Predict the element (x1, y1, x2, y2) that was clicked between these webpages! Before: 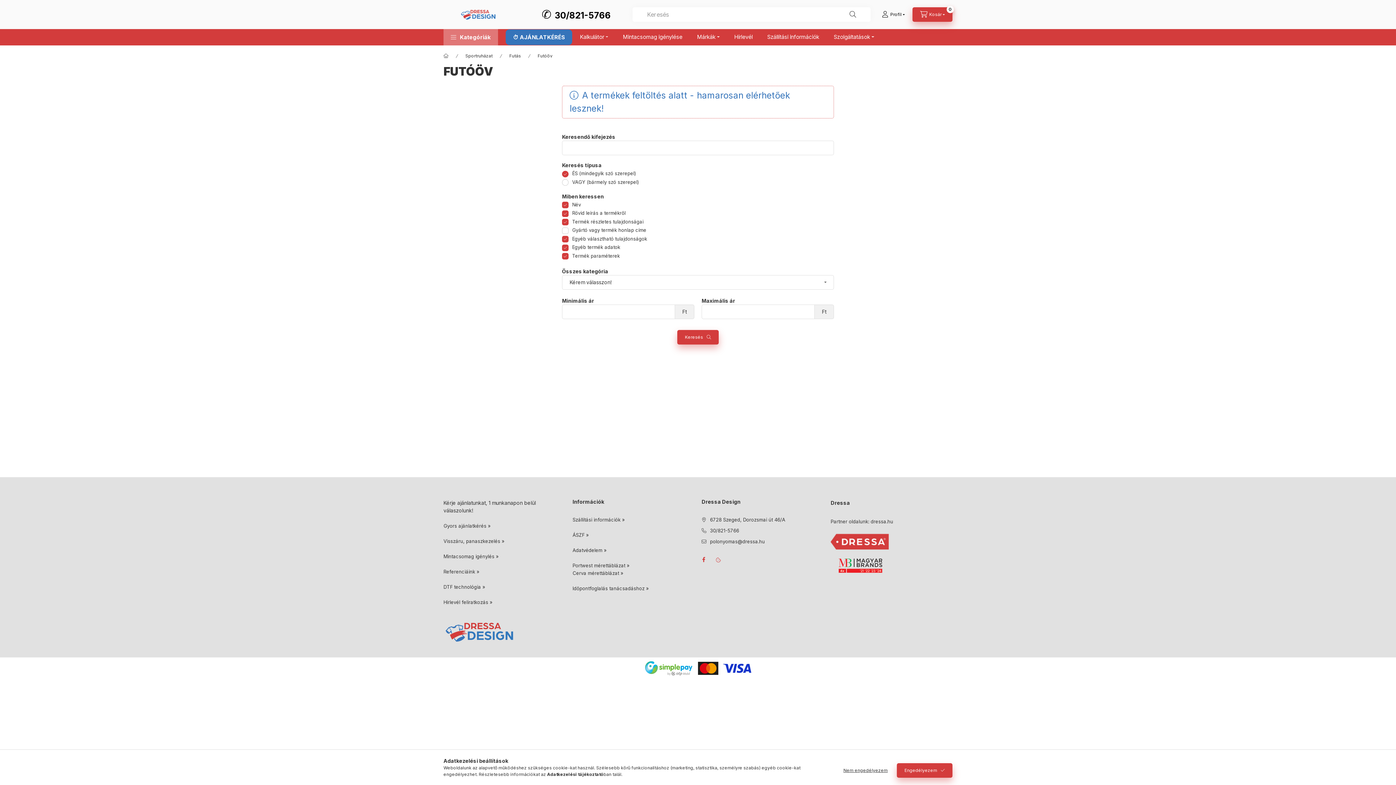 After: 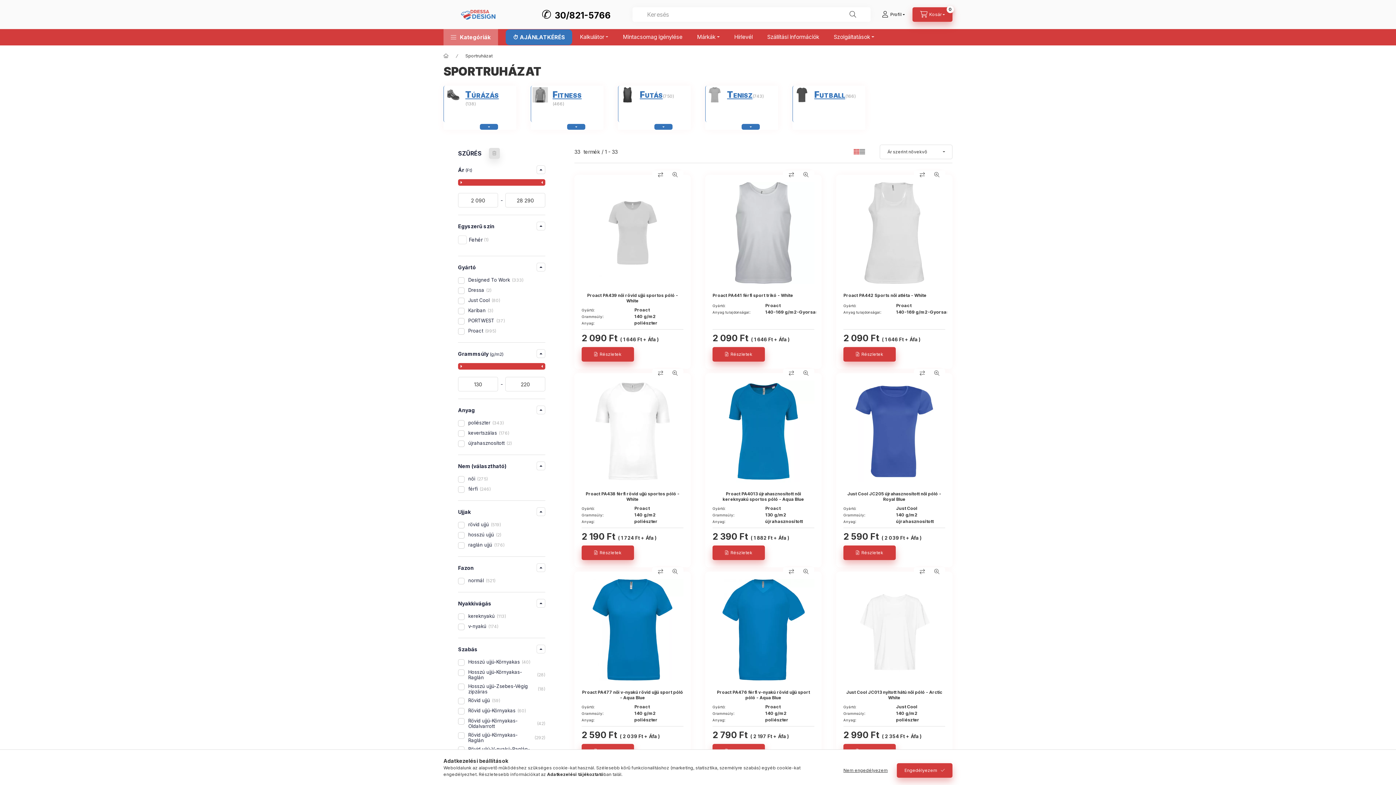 Action: bbox: (465, 52, 492, 59) label: Sportruházat